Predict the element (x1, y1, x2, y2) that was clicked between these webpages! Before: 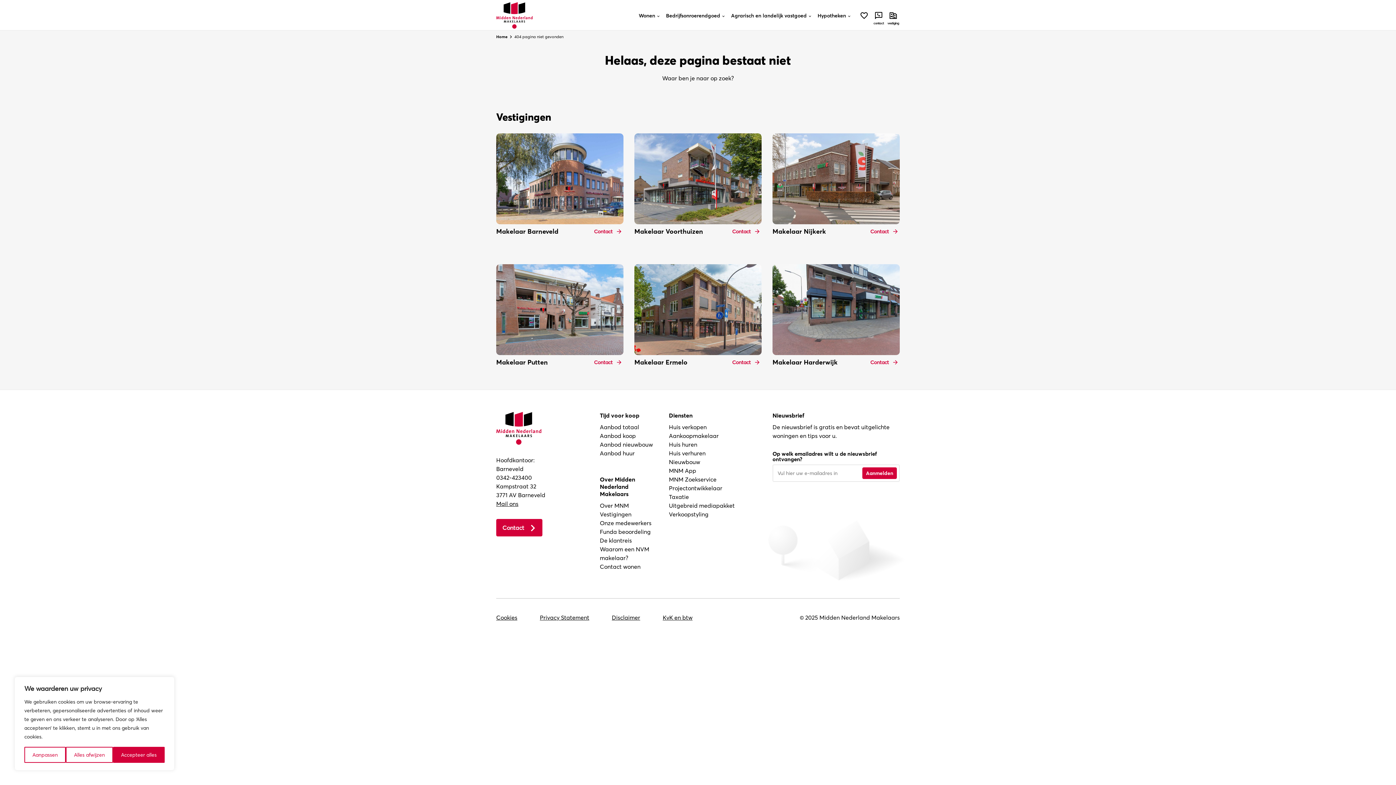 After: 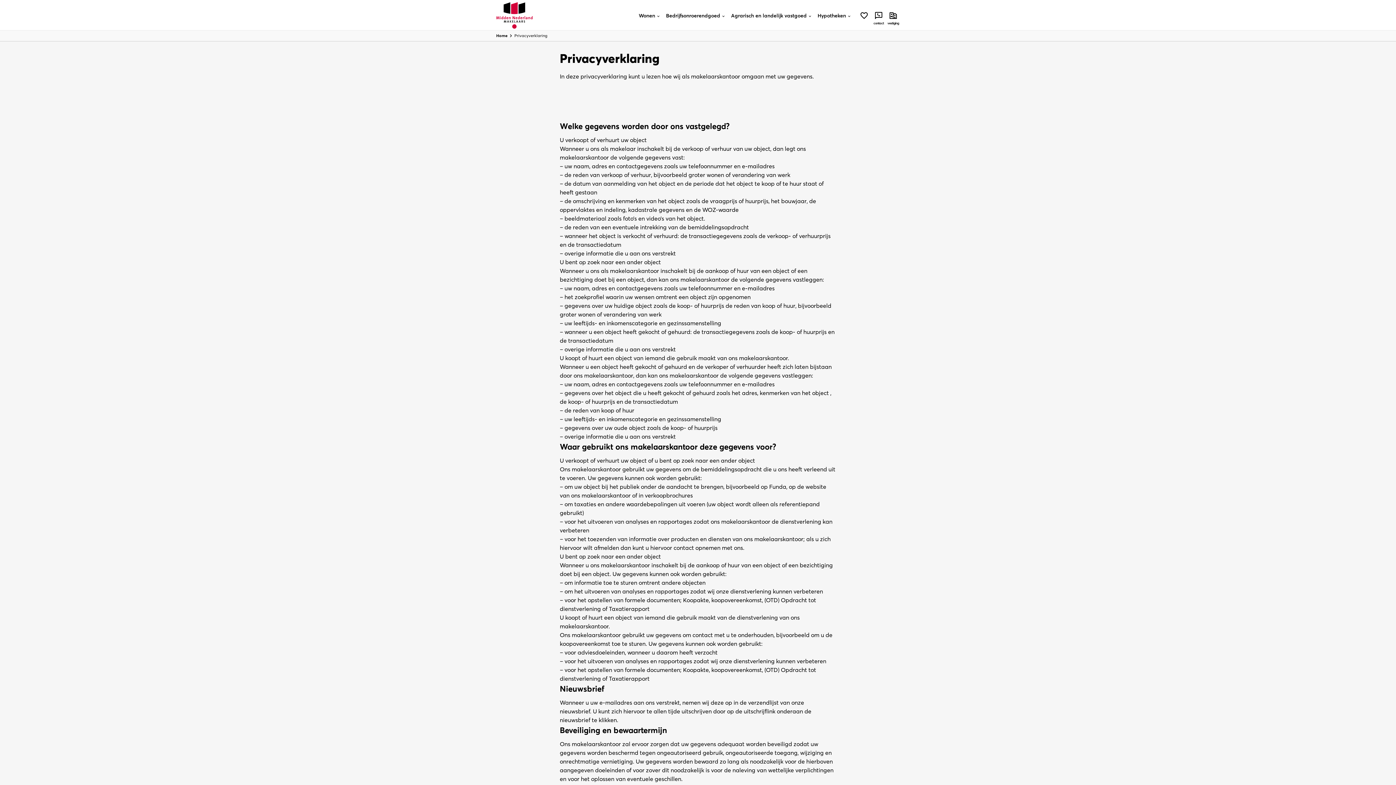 Action: bbox: (540, 613, 589, 622) label: Privacy Statement